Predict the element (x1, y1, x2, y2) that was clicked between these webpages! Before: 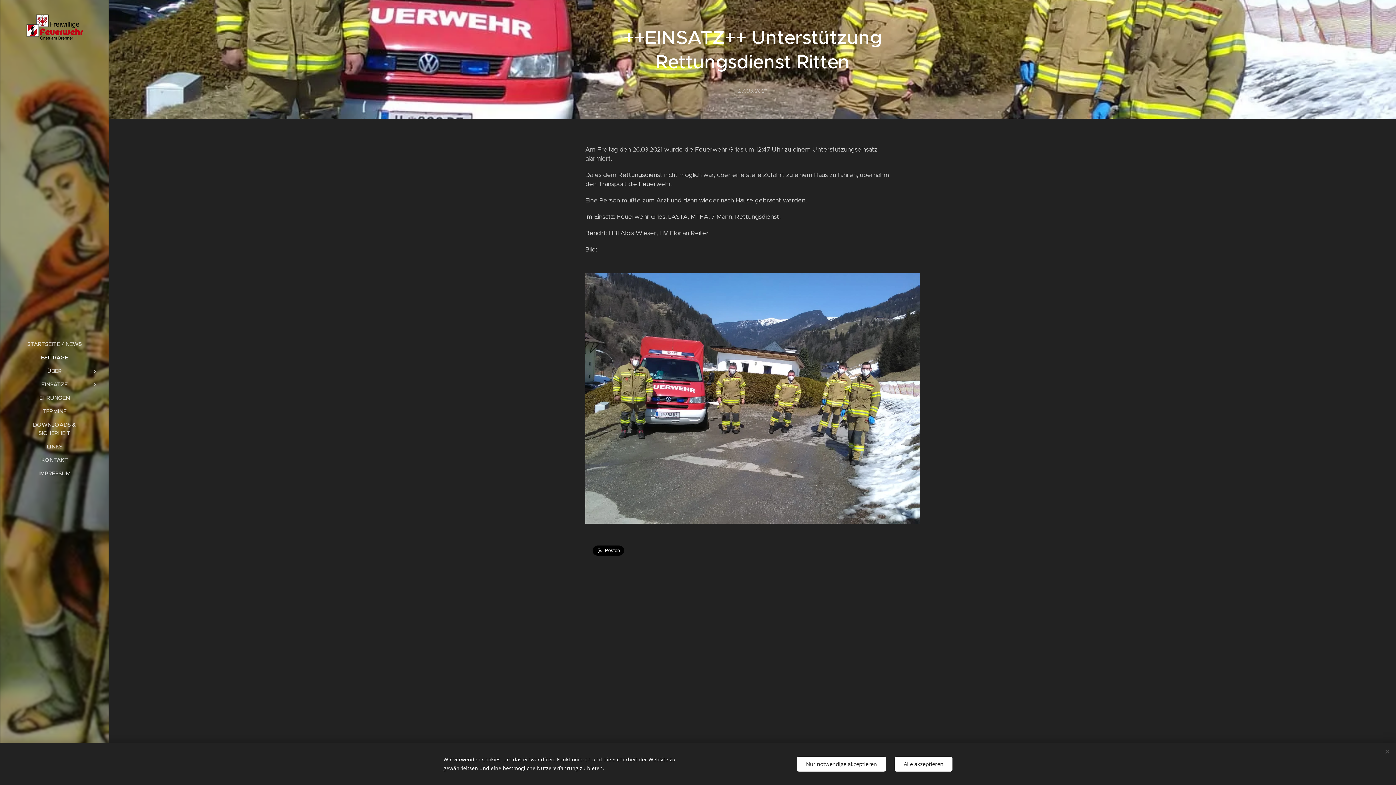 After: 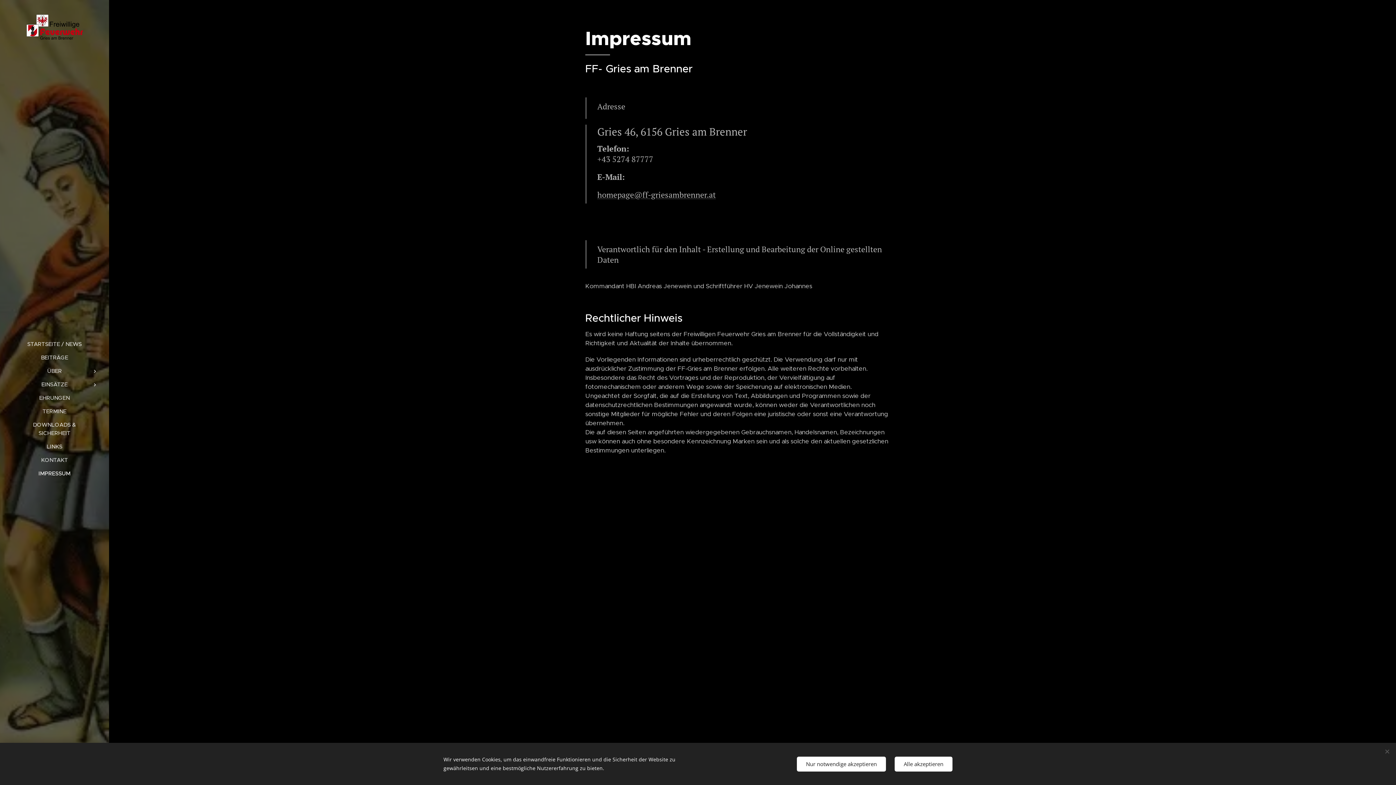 Action: bbox: (2, 469, 106, 477) label: IMPRESSUM